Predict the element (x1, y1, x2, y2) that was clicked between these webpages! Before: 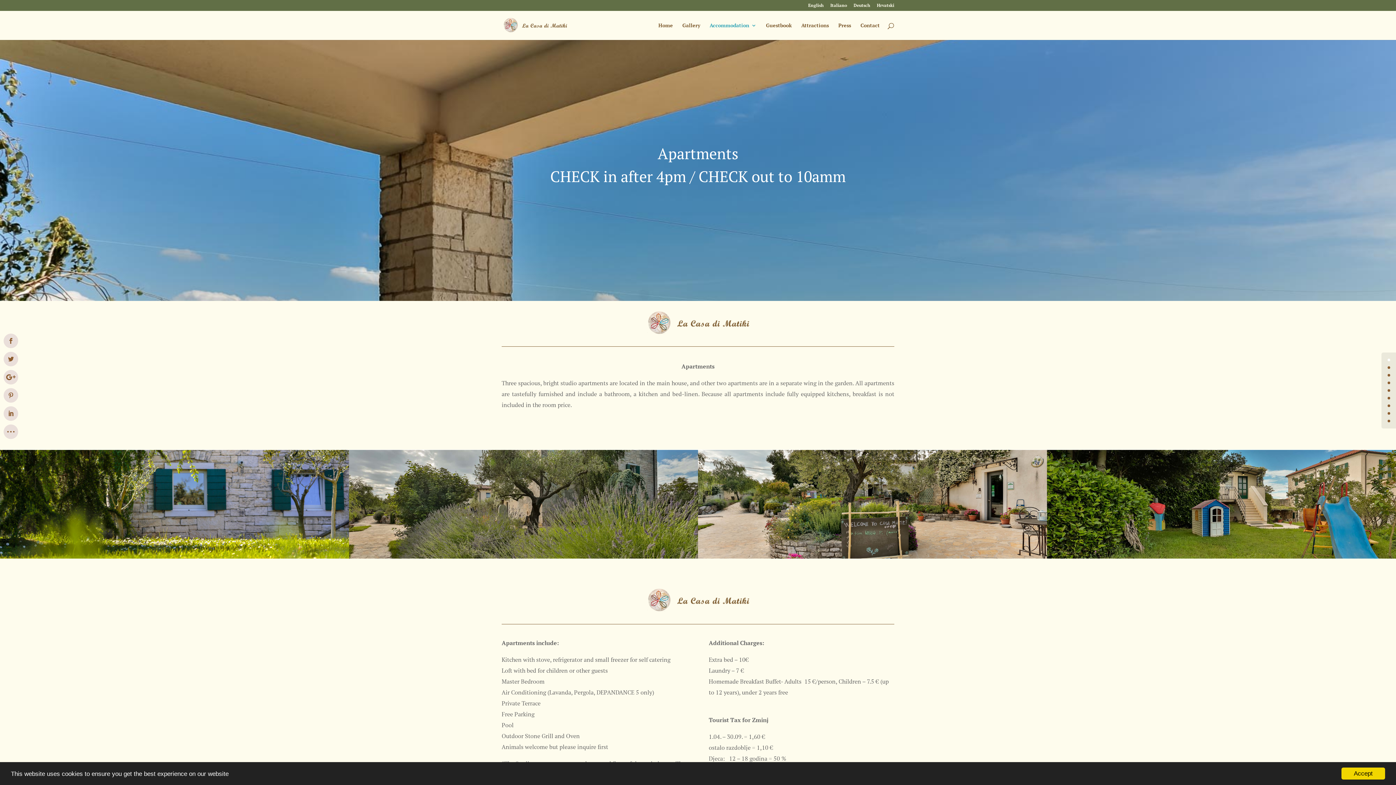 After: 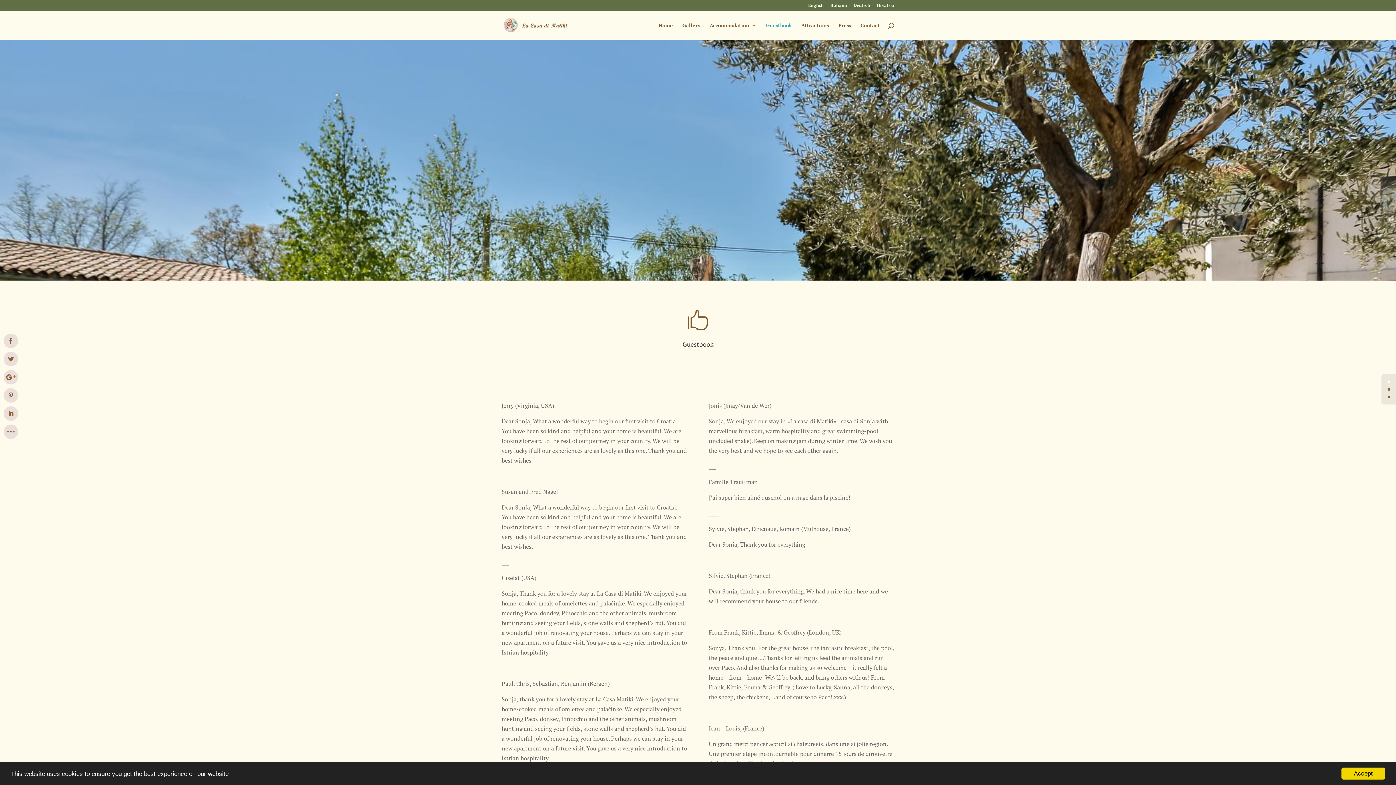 Action: label: Guestbook bbox: (766, 22, 792, 40)